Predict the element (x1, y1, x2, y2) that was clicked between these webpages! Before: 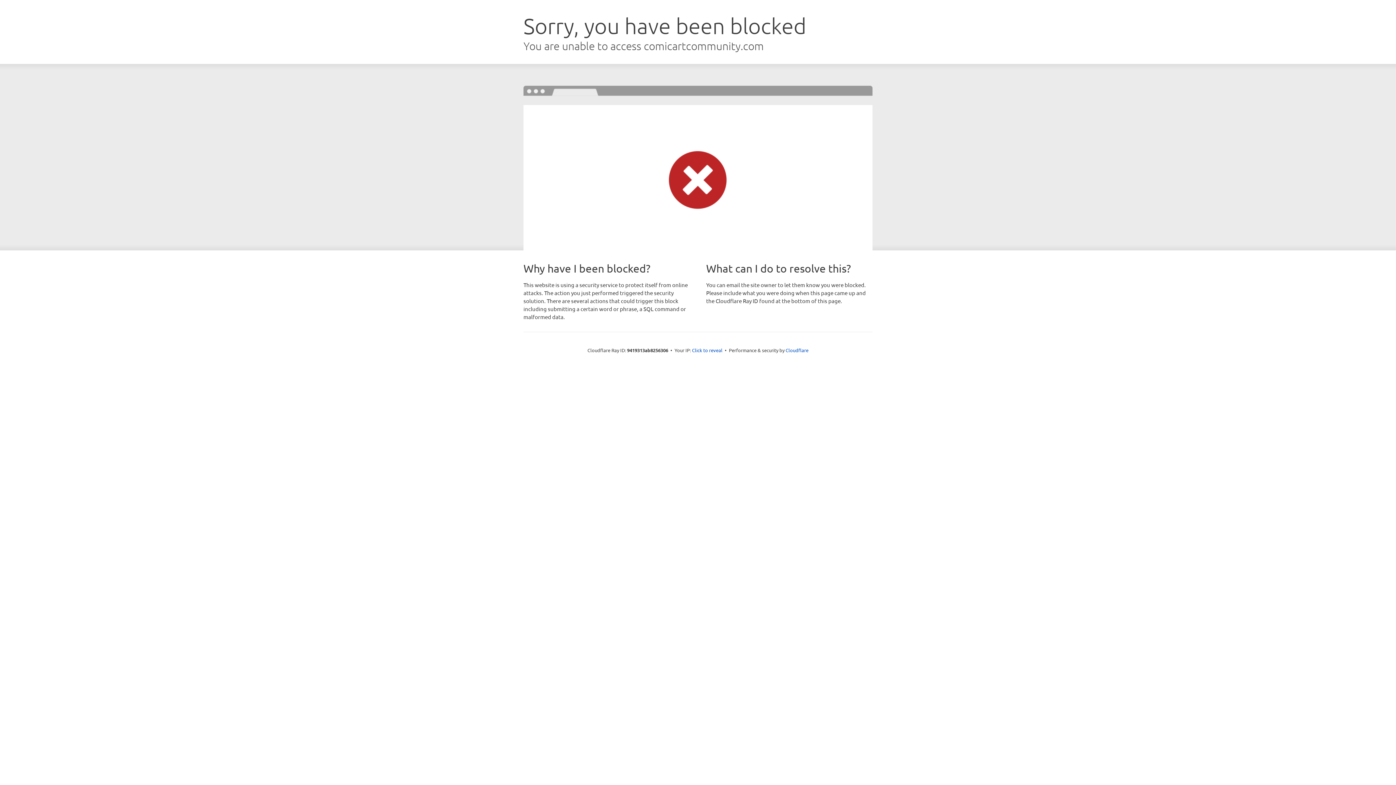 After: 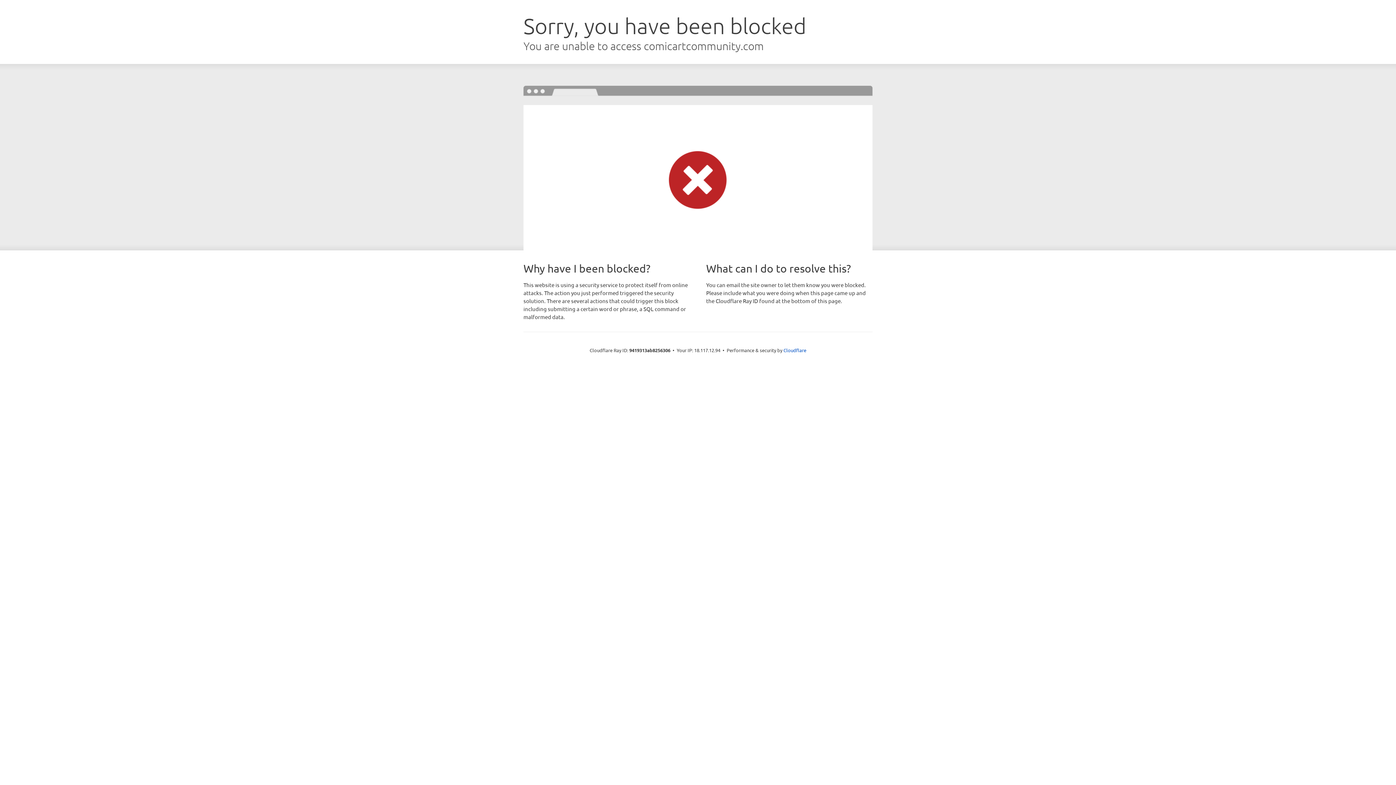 Action: bbox: (692, 346, 722, 353) label: Click to reveal